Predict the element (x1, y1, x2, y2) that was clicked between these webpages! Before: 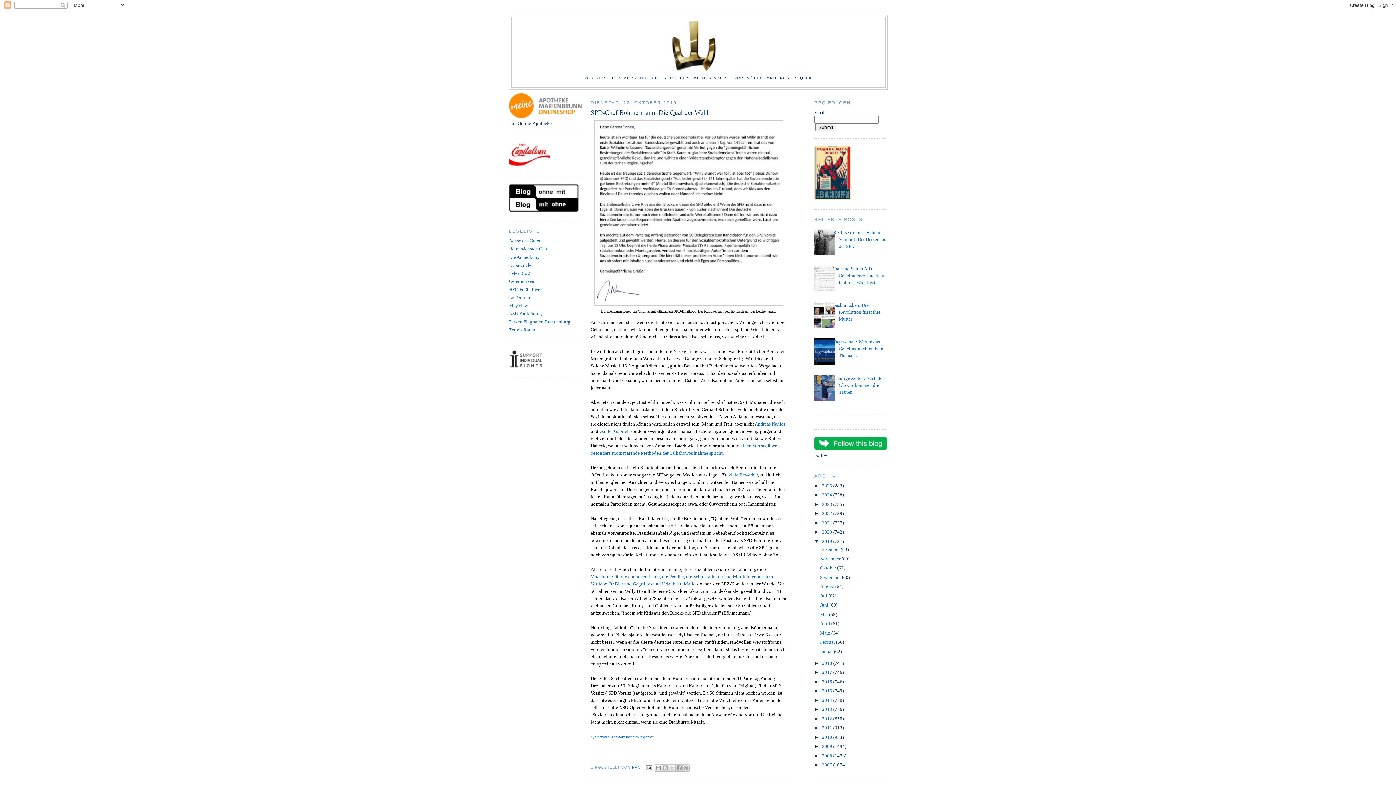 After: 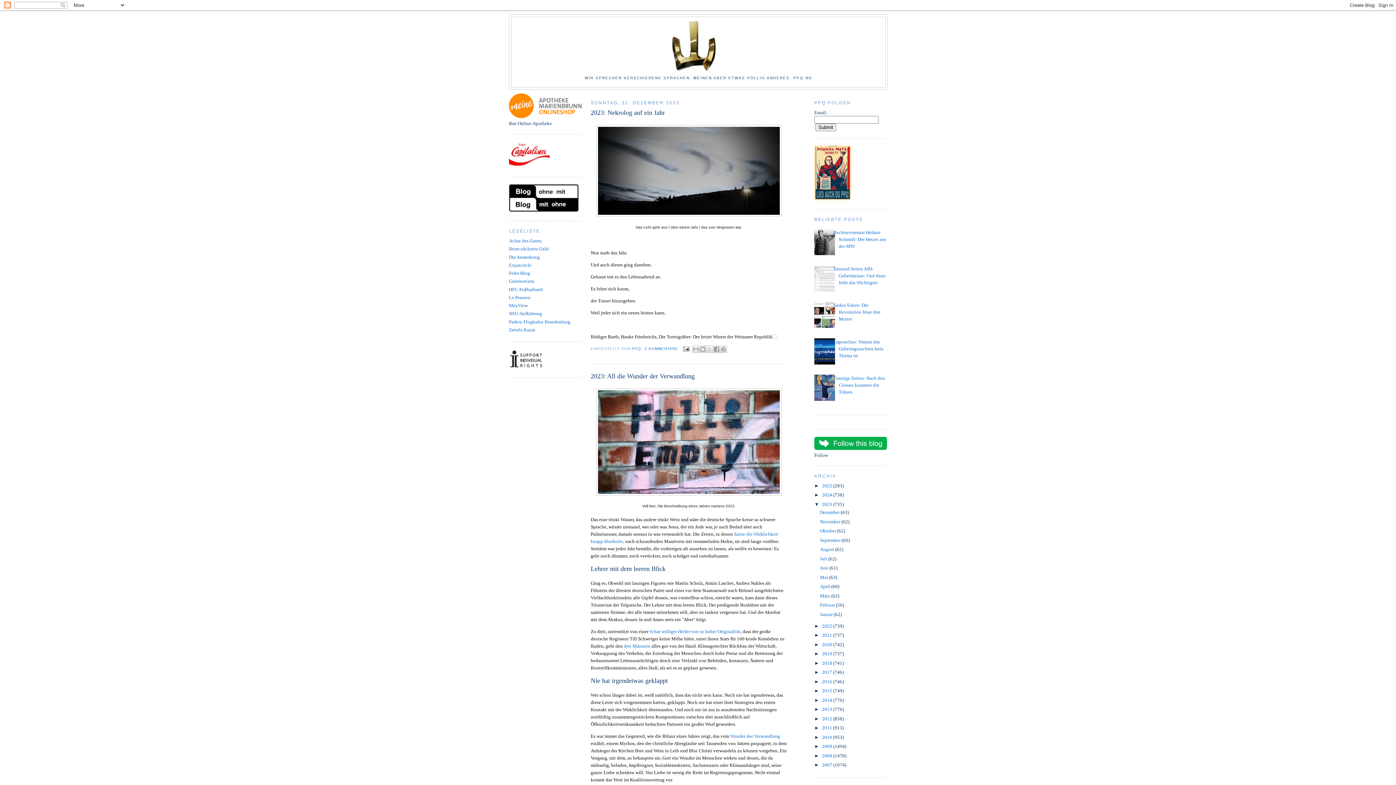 Action: label: 2023  bbox: (822, 501, 833, 507)